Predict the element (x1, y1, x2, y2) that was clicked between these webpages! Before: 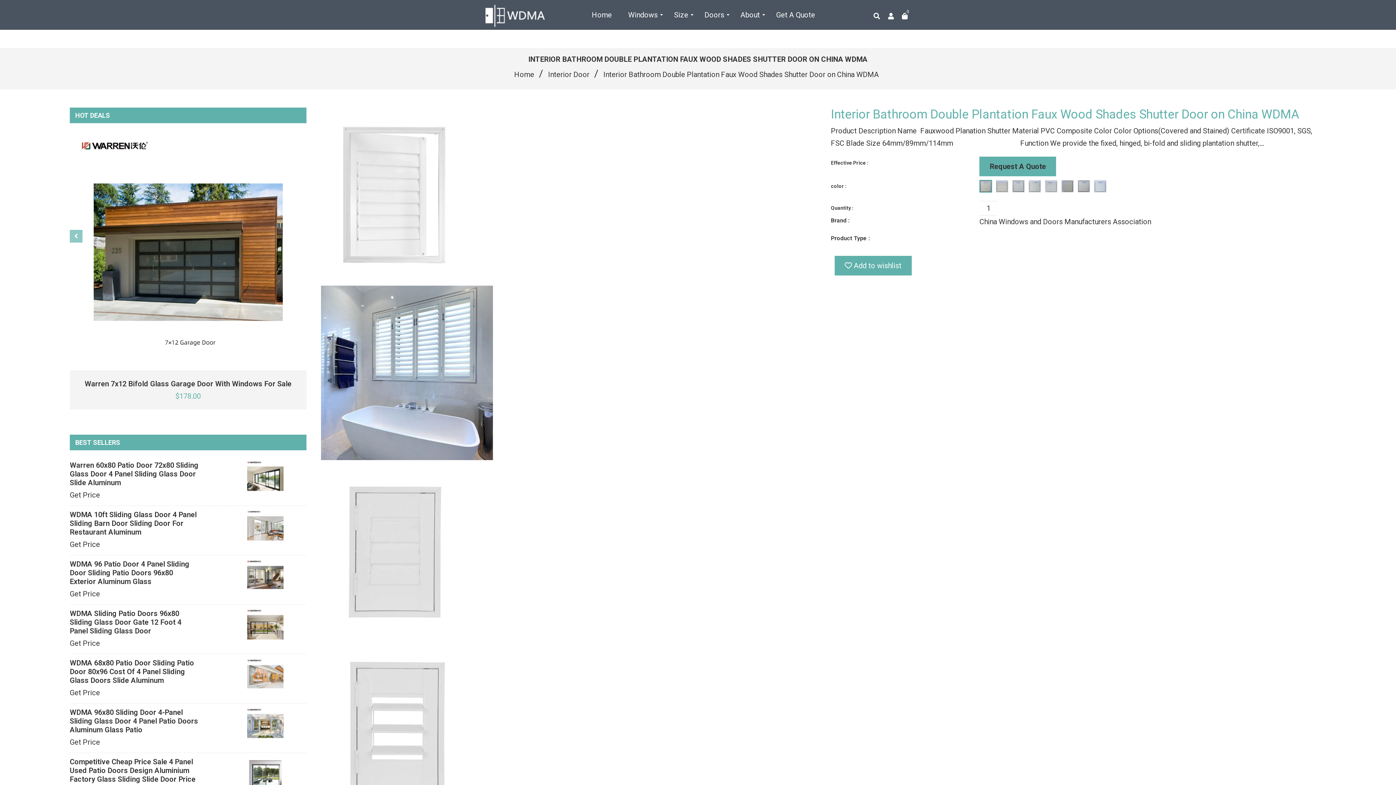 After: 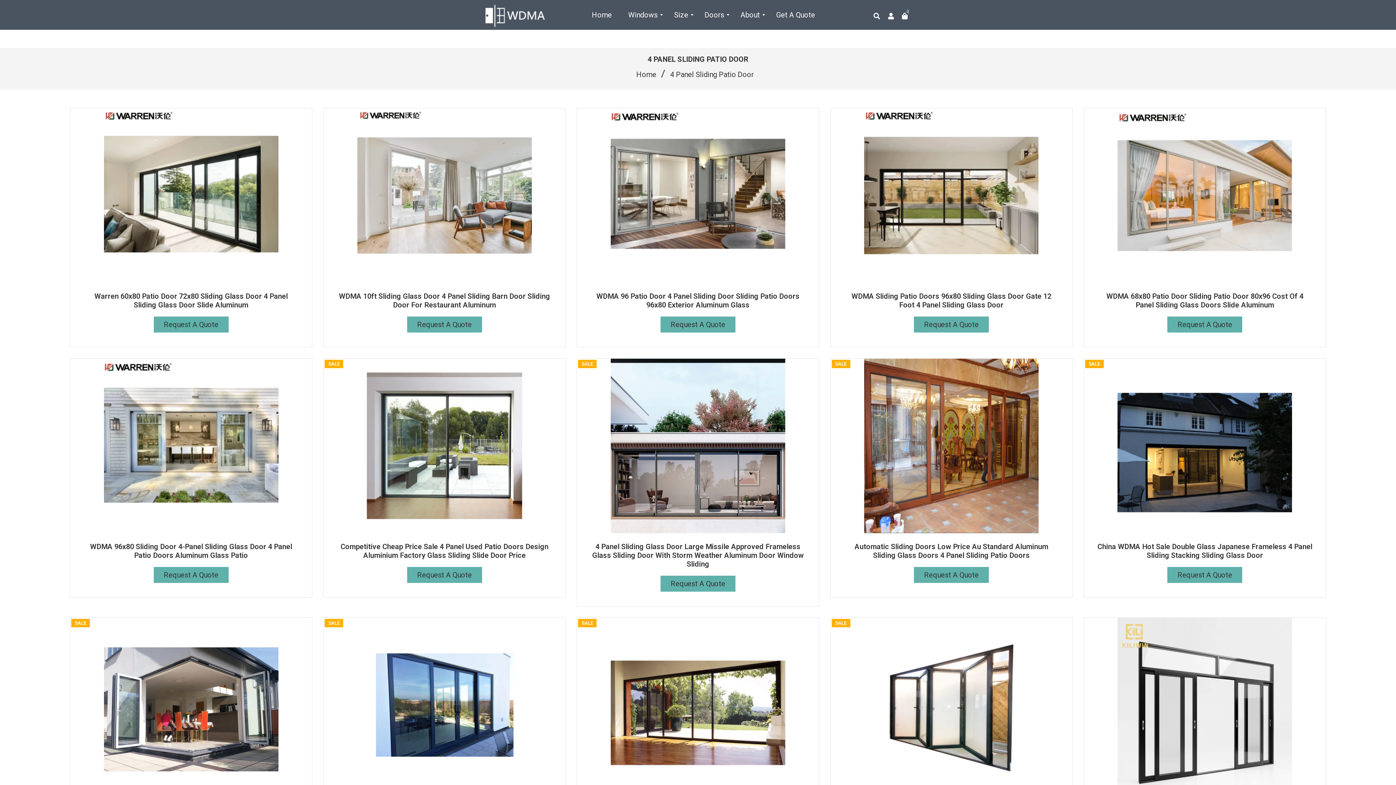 Action: label: Doors bbox: (697, 0, 731, 29)